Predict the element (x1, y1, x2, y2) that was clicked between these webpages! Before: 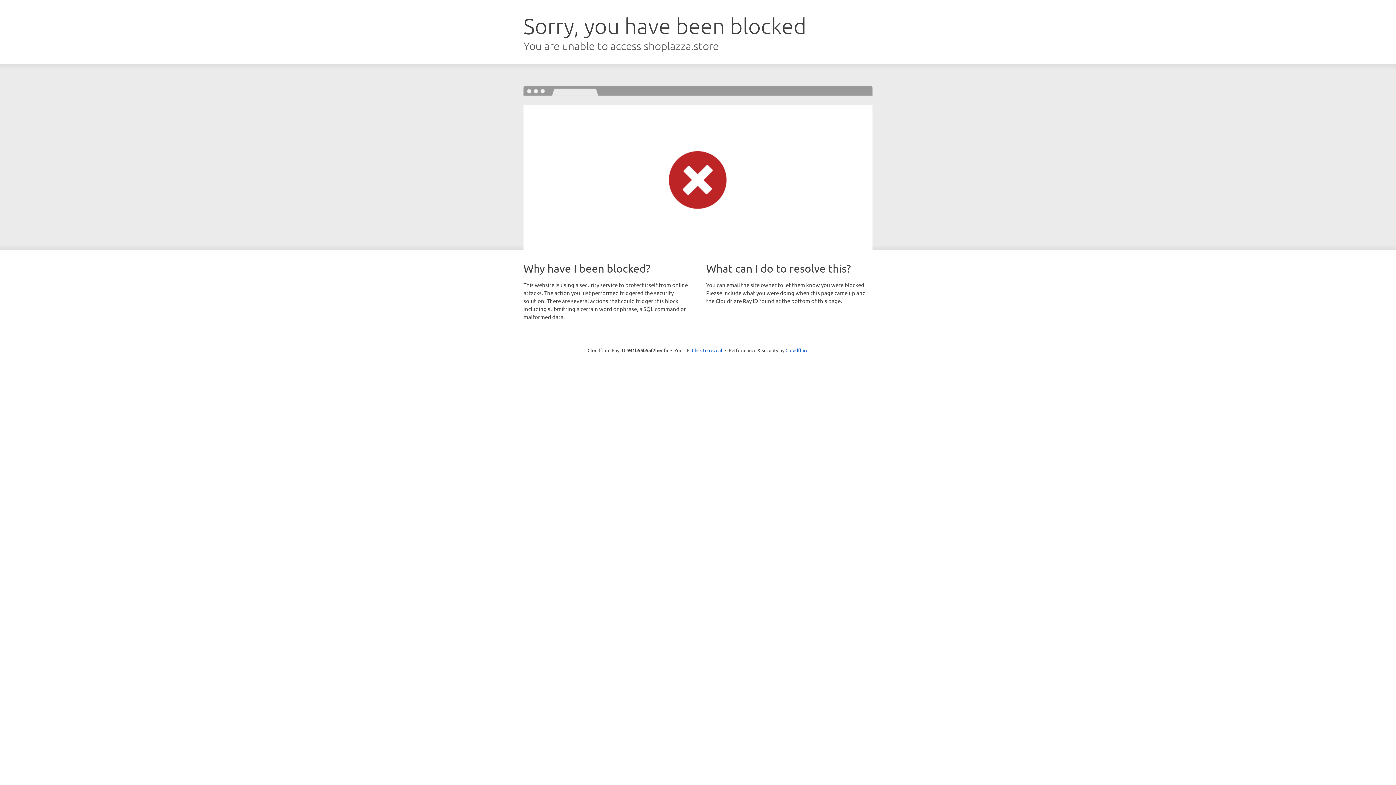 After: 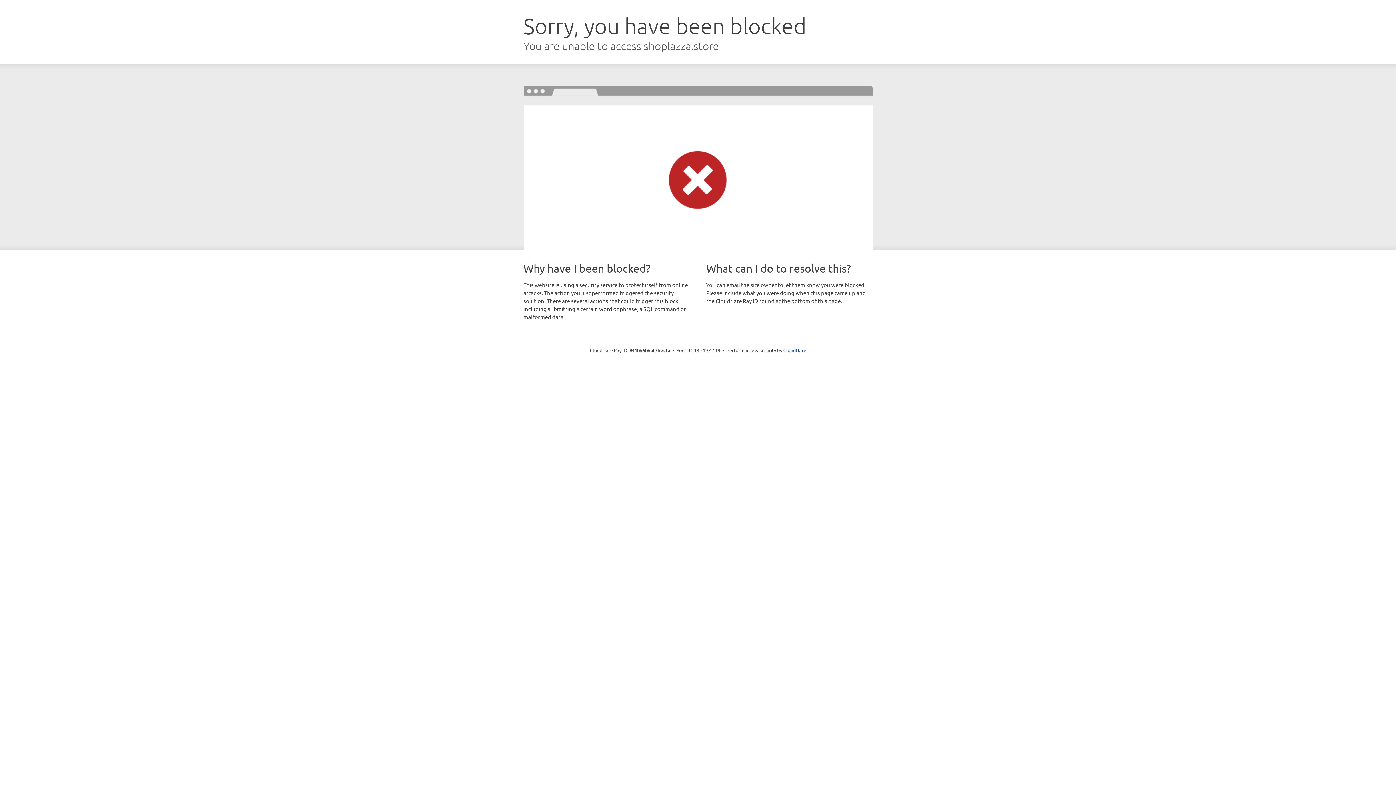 Action: bbox: (692, 346, 722, 353) label: Click to reveal